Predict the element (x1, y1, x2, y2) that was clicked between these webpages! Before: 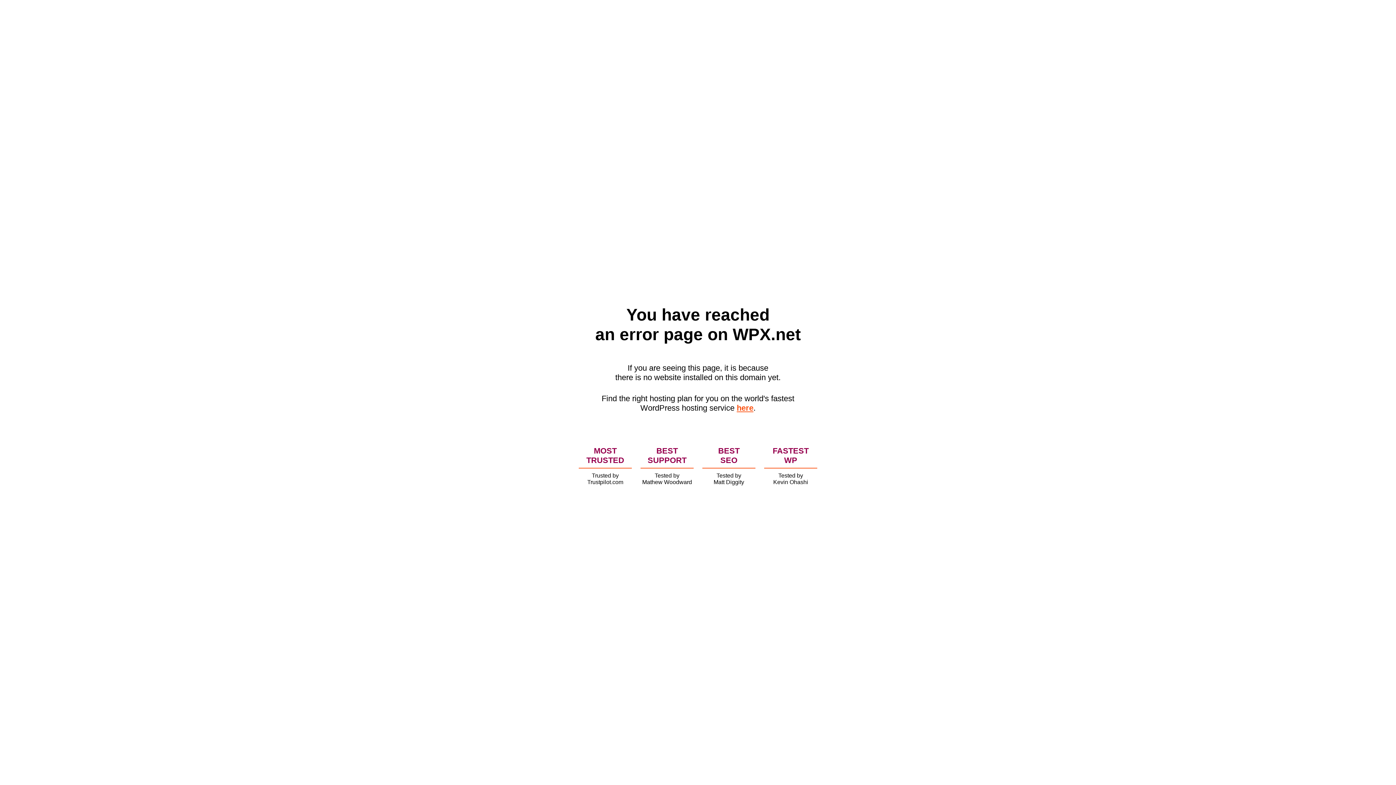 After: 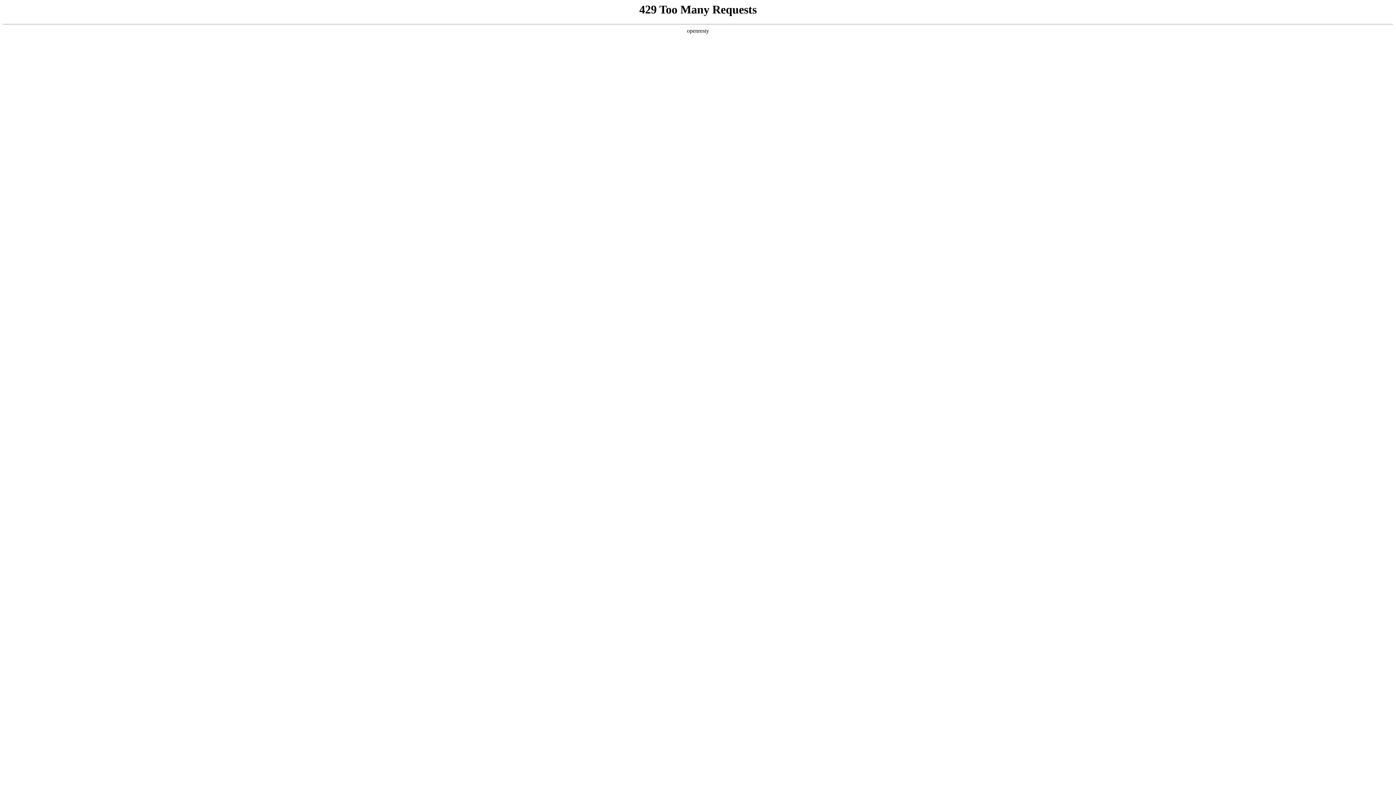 Action: label: here bbox: (736, 403, 753, 412)